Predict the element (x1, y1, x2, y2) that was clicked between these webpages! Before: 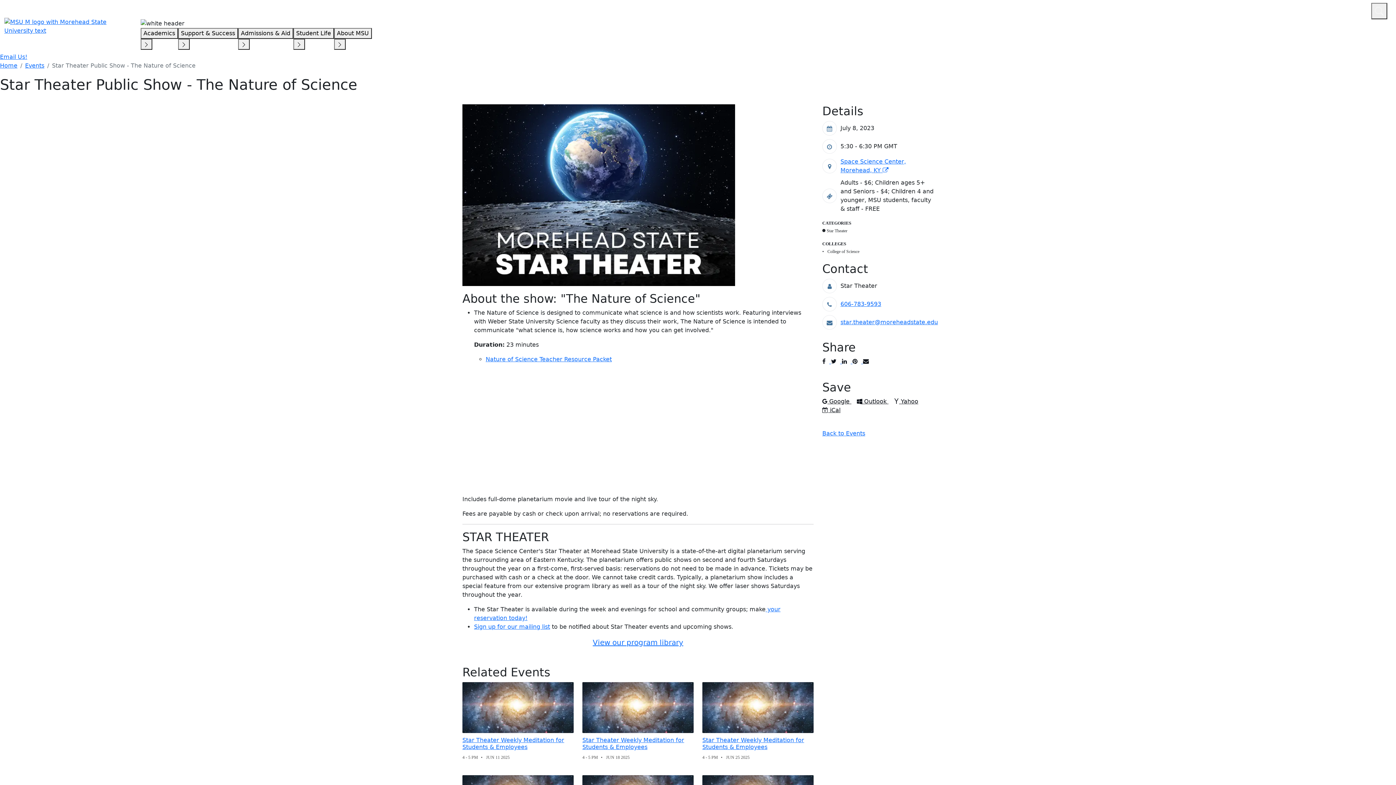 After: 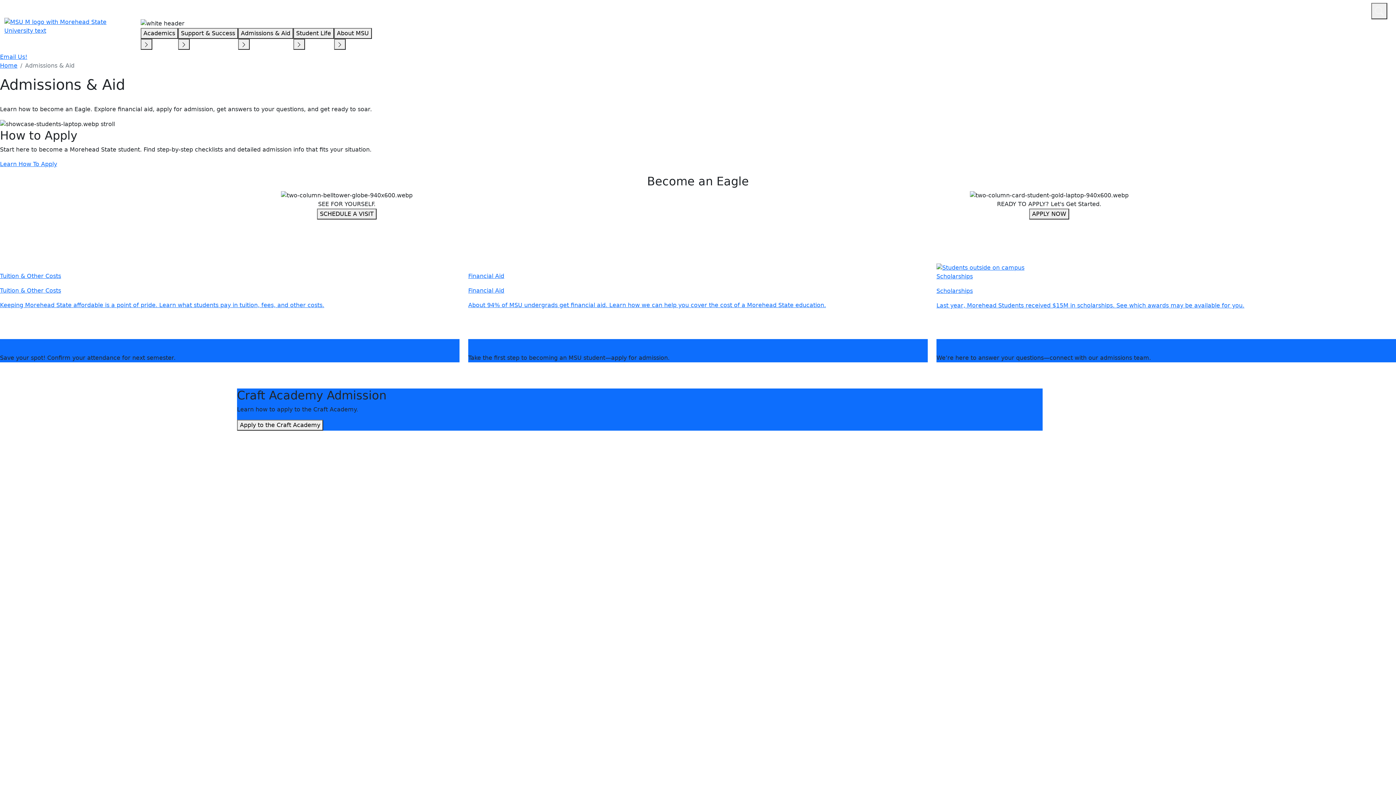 Action: label: Admissions & Aid bbox: (238, 28, 293, 38)